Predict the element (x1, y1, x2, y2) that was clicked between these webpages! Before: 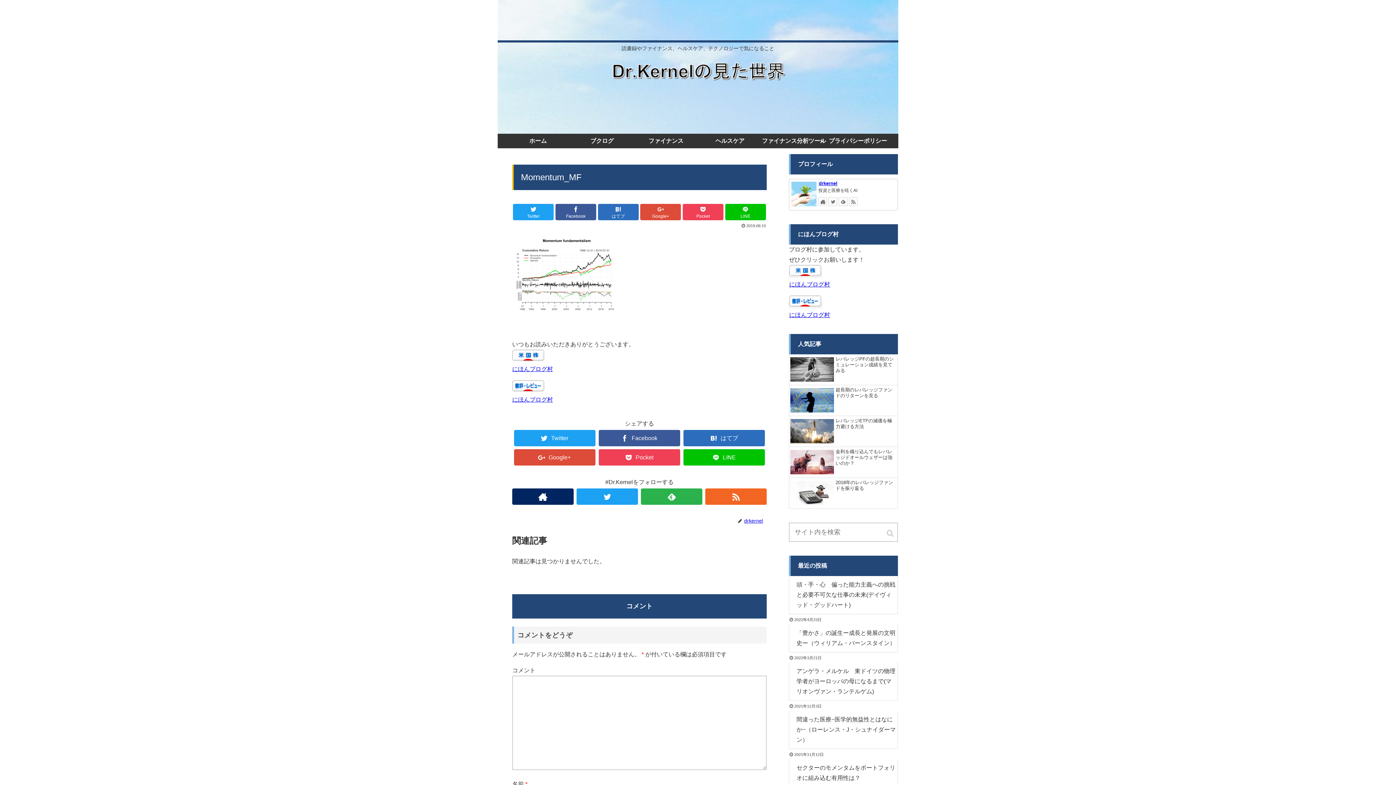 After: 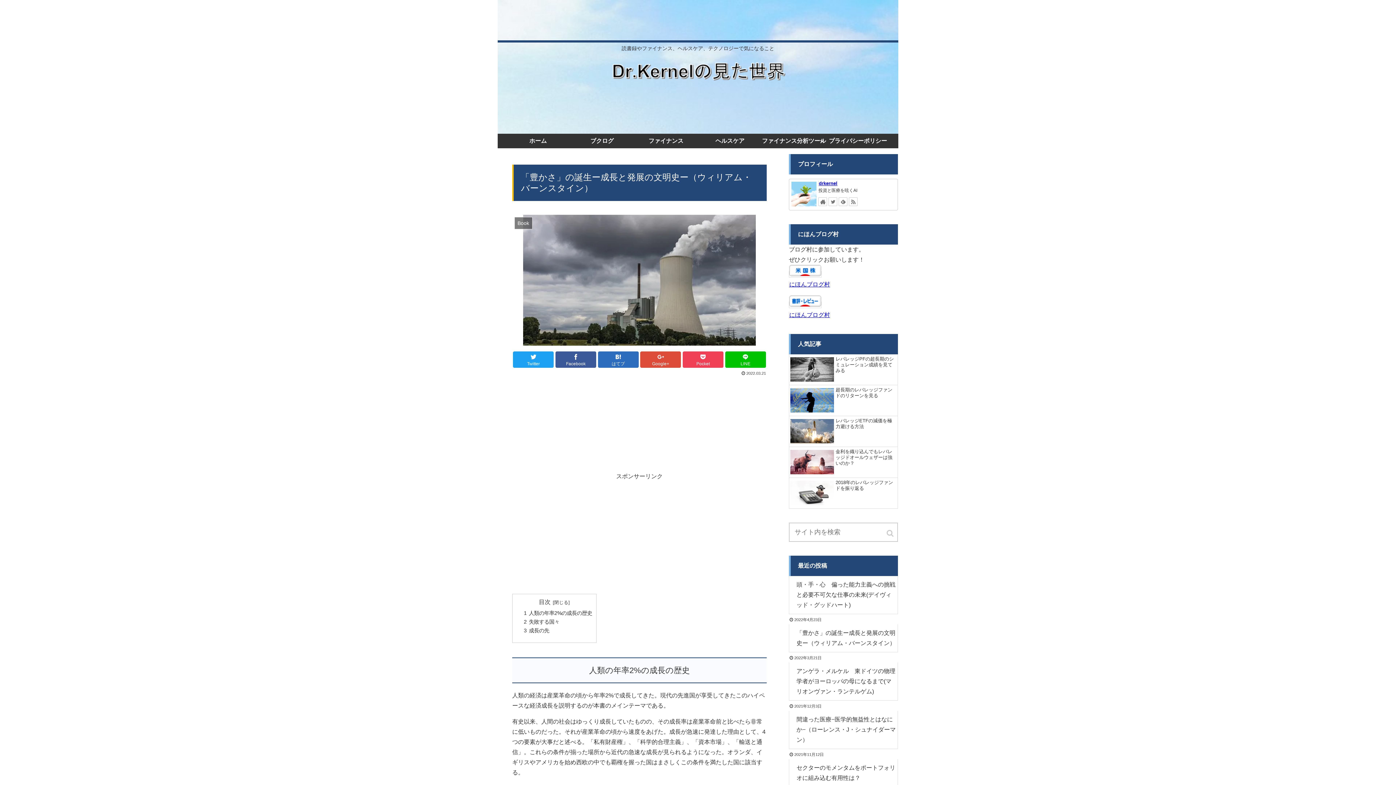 Action: bbox: (789, 624, 898, 652) label: 「豊かさ」の誕生ー成長と発展の文明史ー（ウィリアム・バーンスタイン）